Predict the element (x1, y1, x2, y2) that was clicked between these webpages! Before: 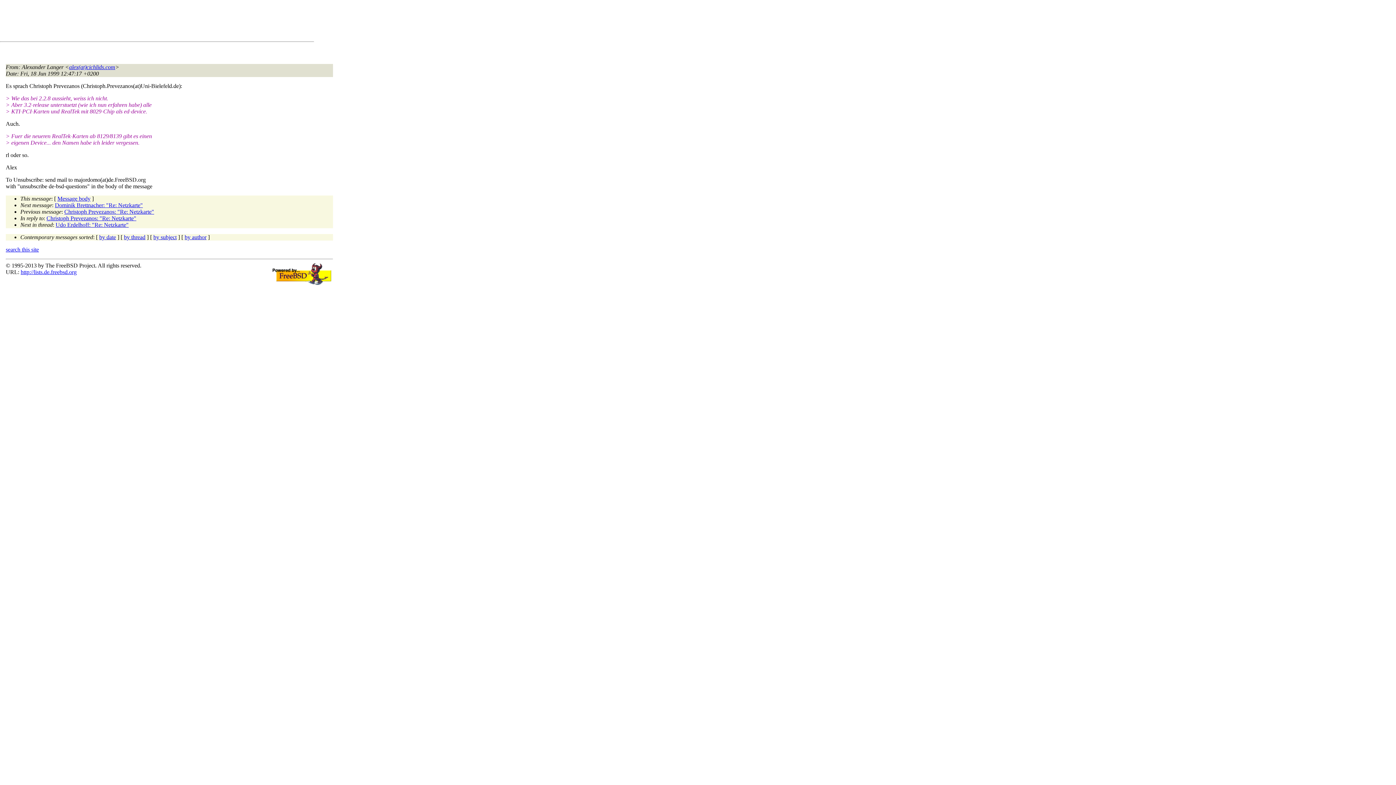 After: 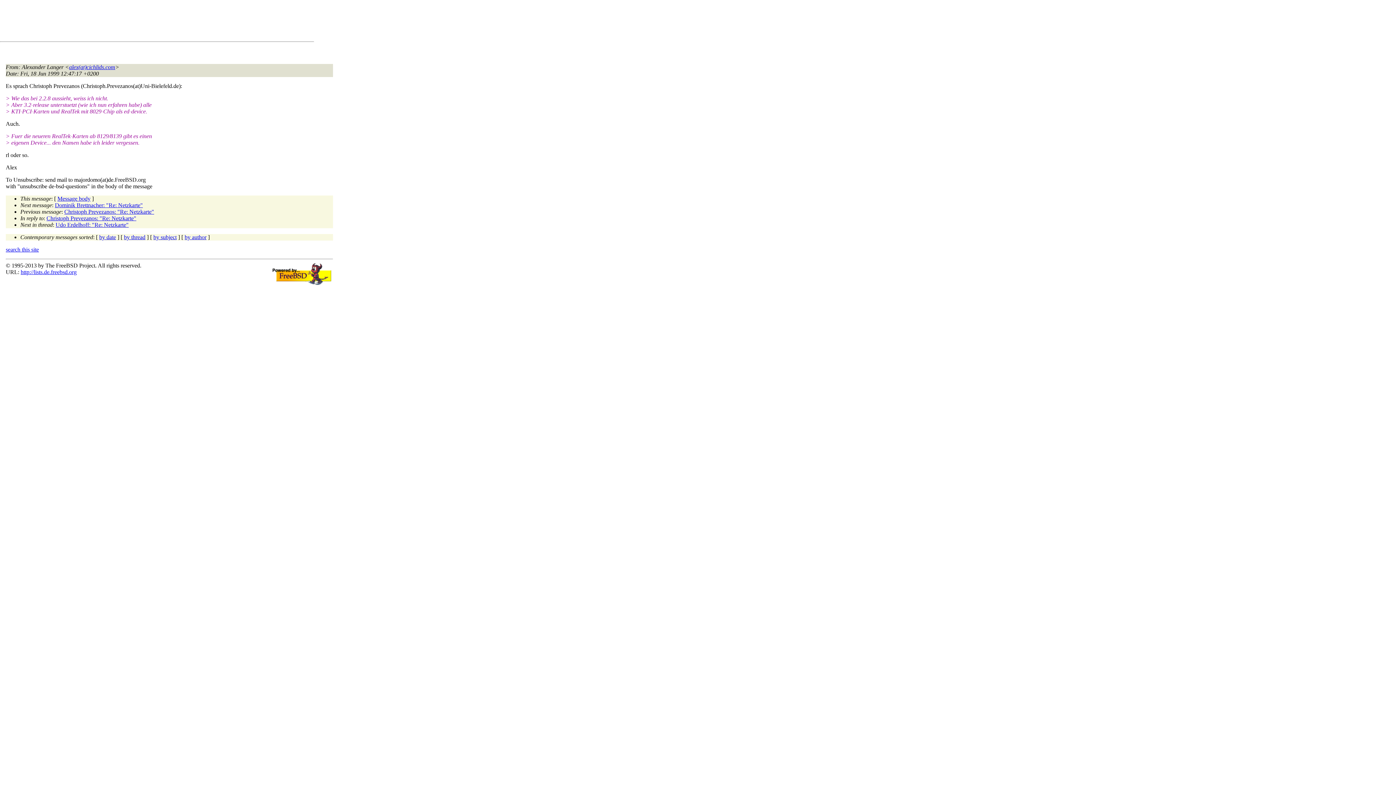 Action: bbox: (57, 195, 90, 201) label: Message body